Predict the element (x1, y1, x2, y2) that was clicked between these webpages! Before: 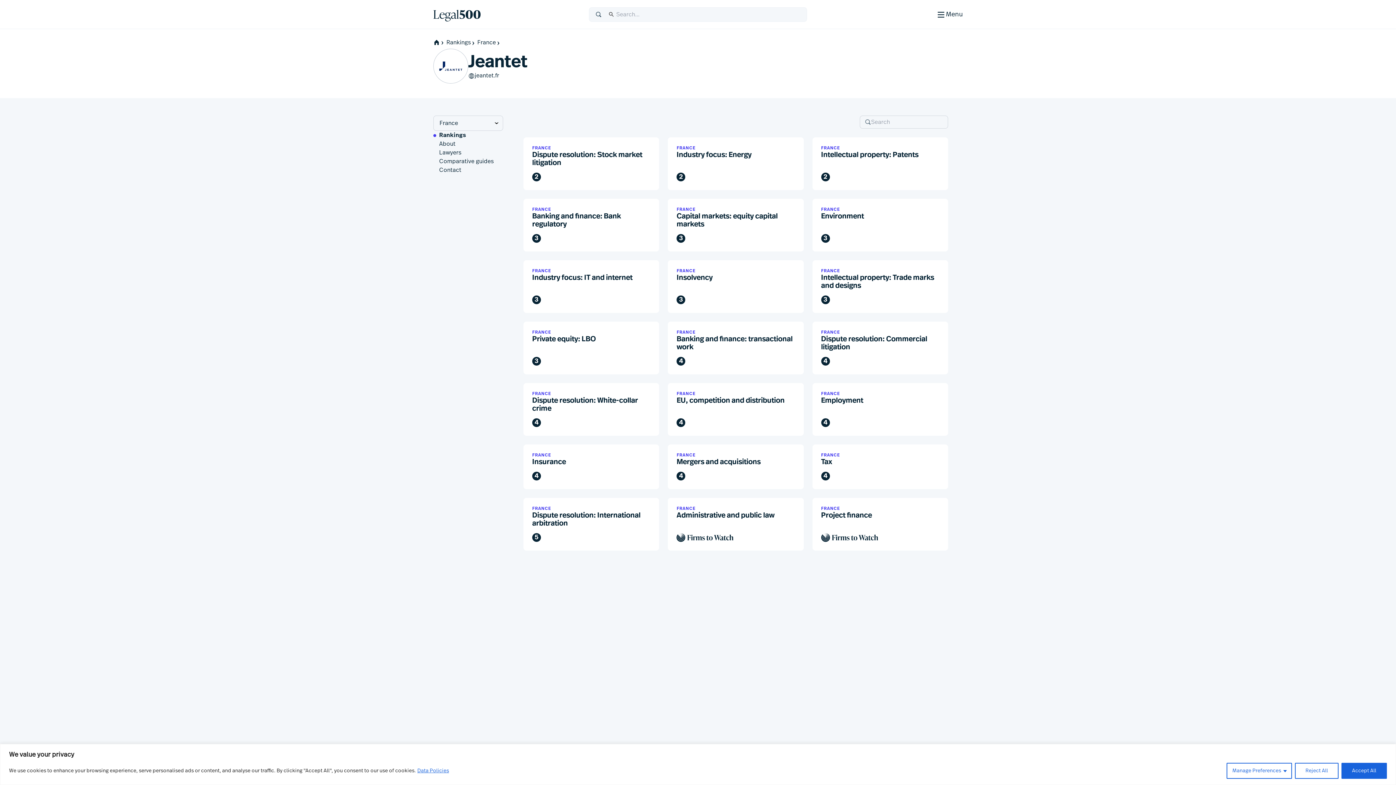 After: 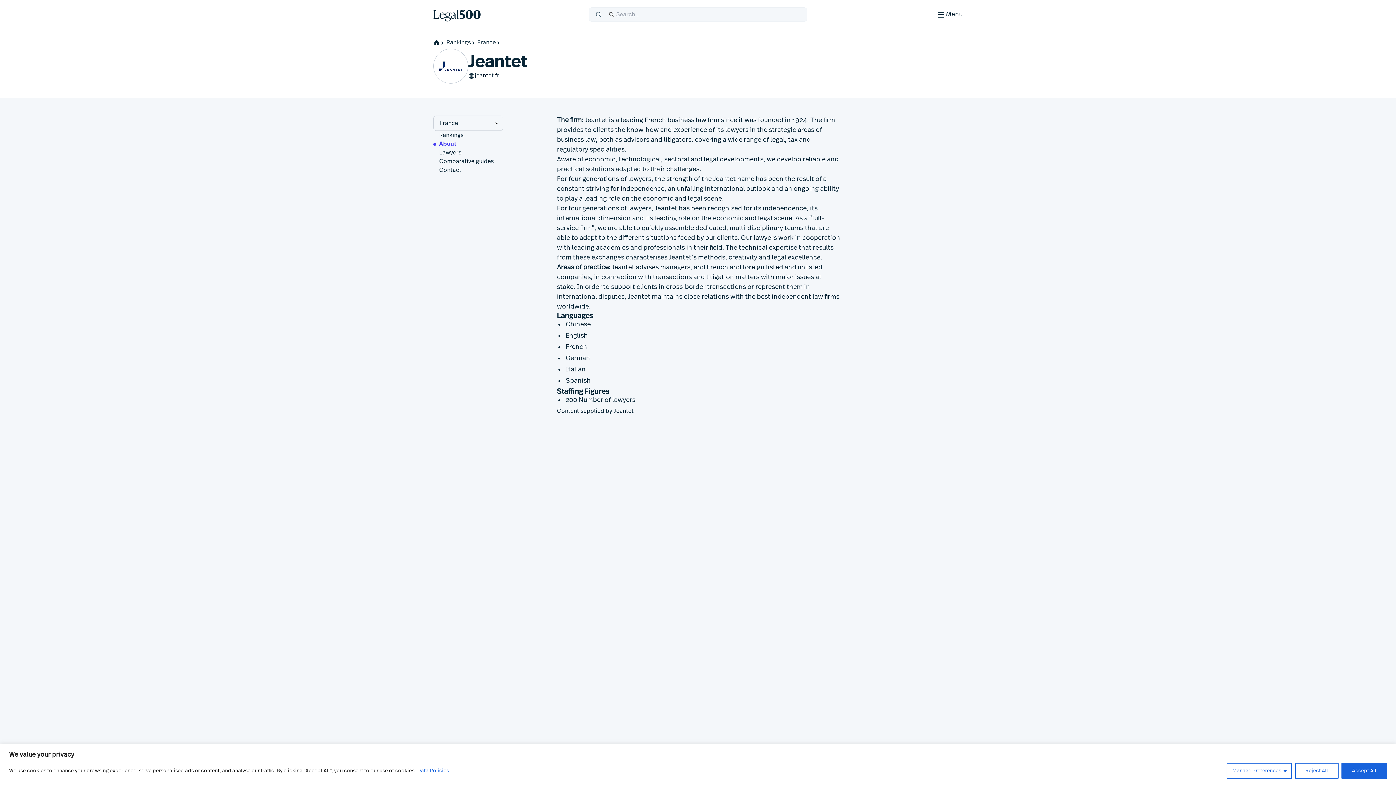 Action: label: About bbox: (439, 140, 455, 148)